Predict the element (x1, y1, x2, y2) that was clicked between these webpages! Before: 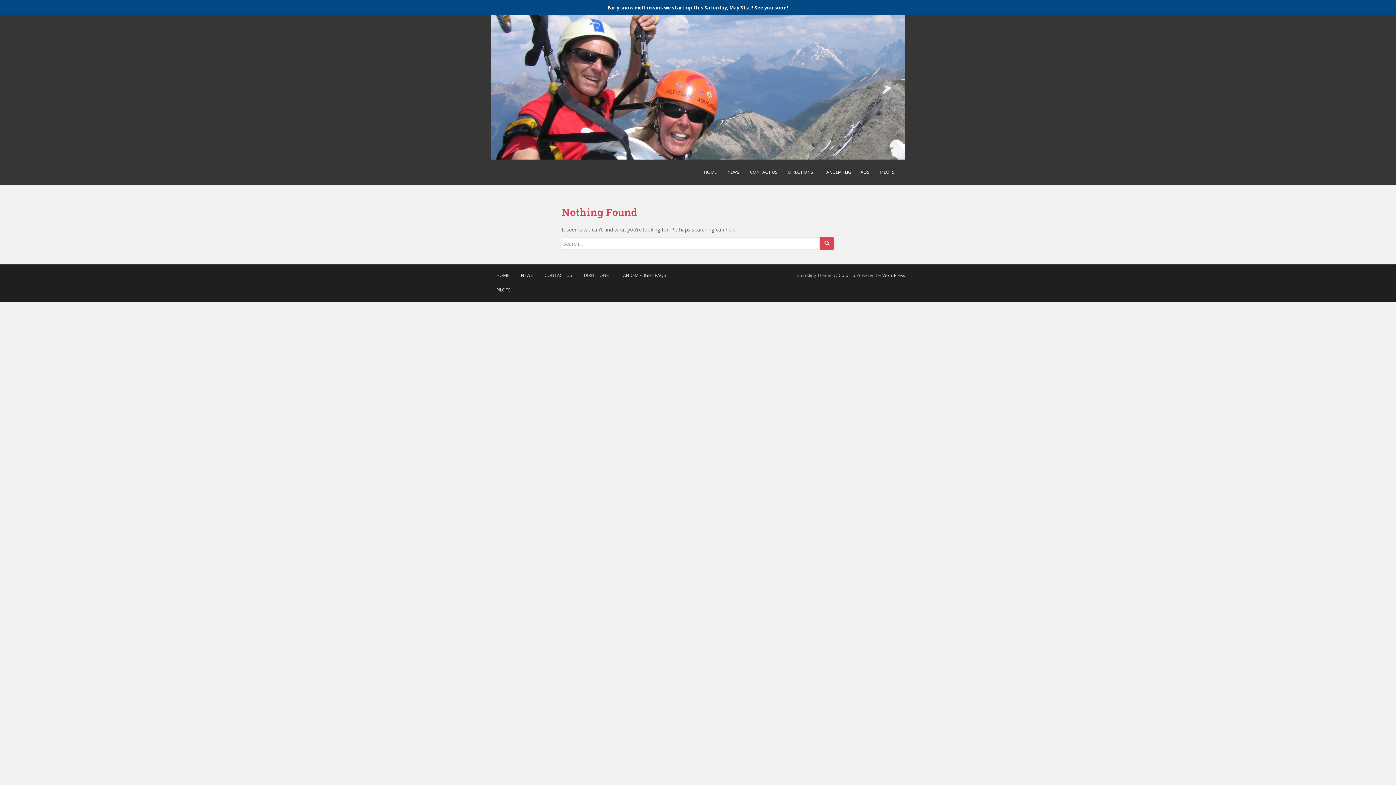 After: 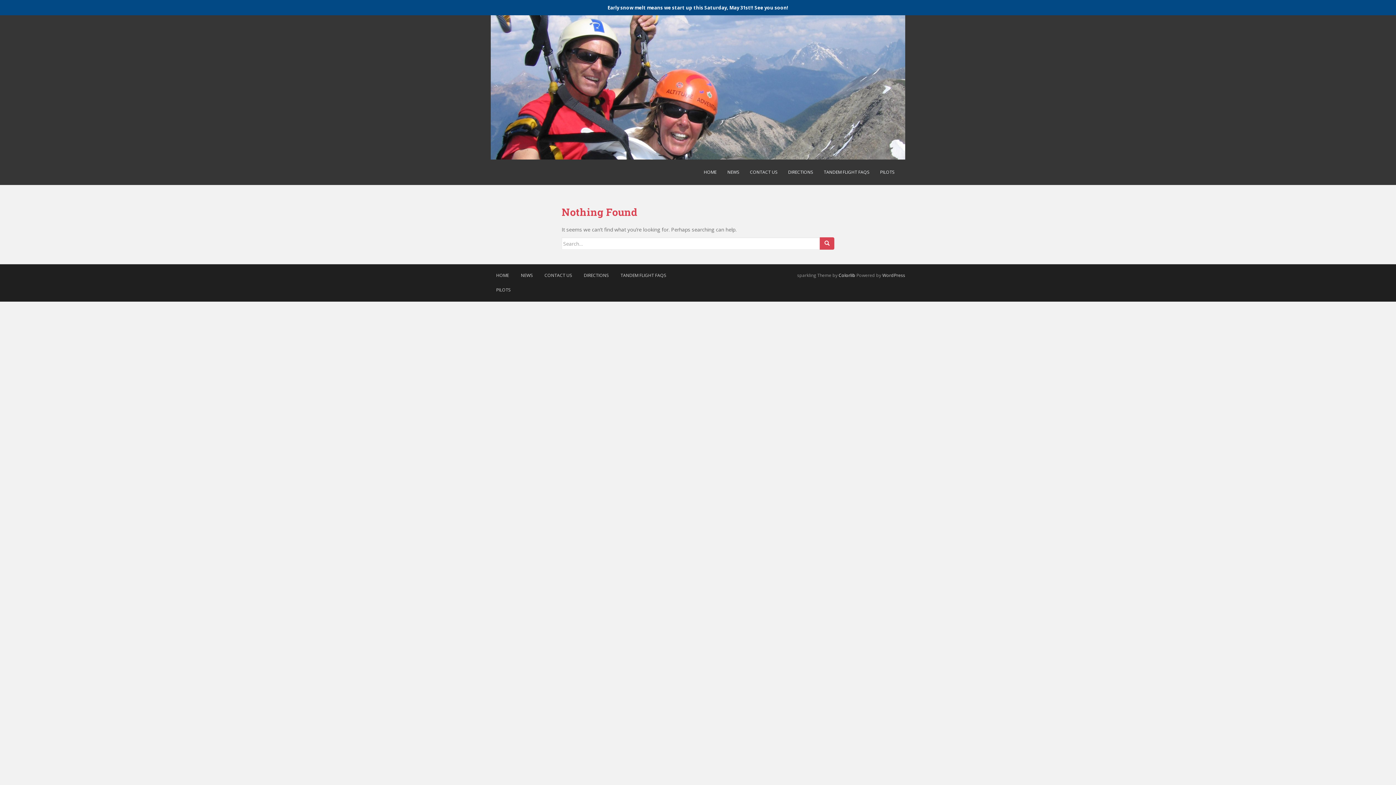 Action: label: Colorlib bbox: (838, 272, 855, 278)